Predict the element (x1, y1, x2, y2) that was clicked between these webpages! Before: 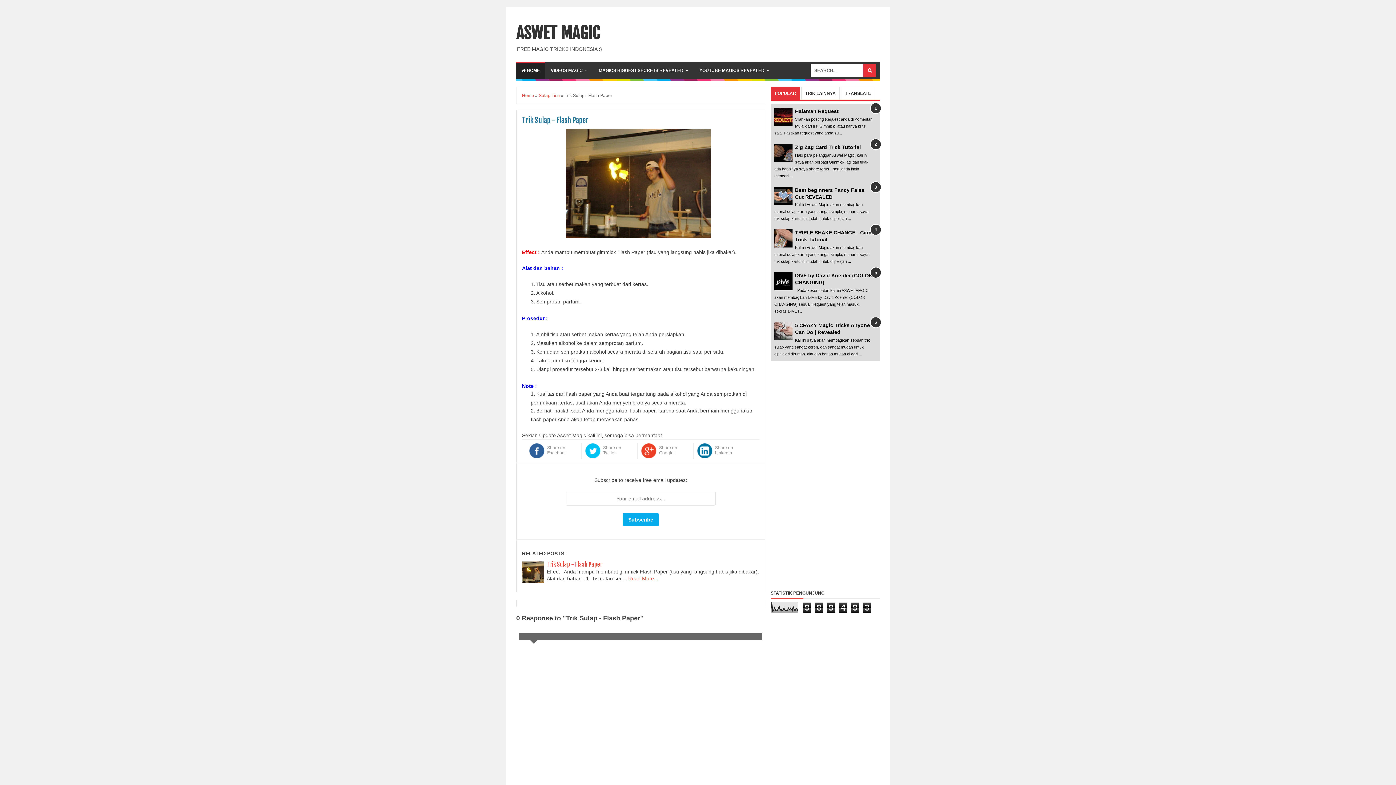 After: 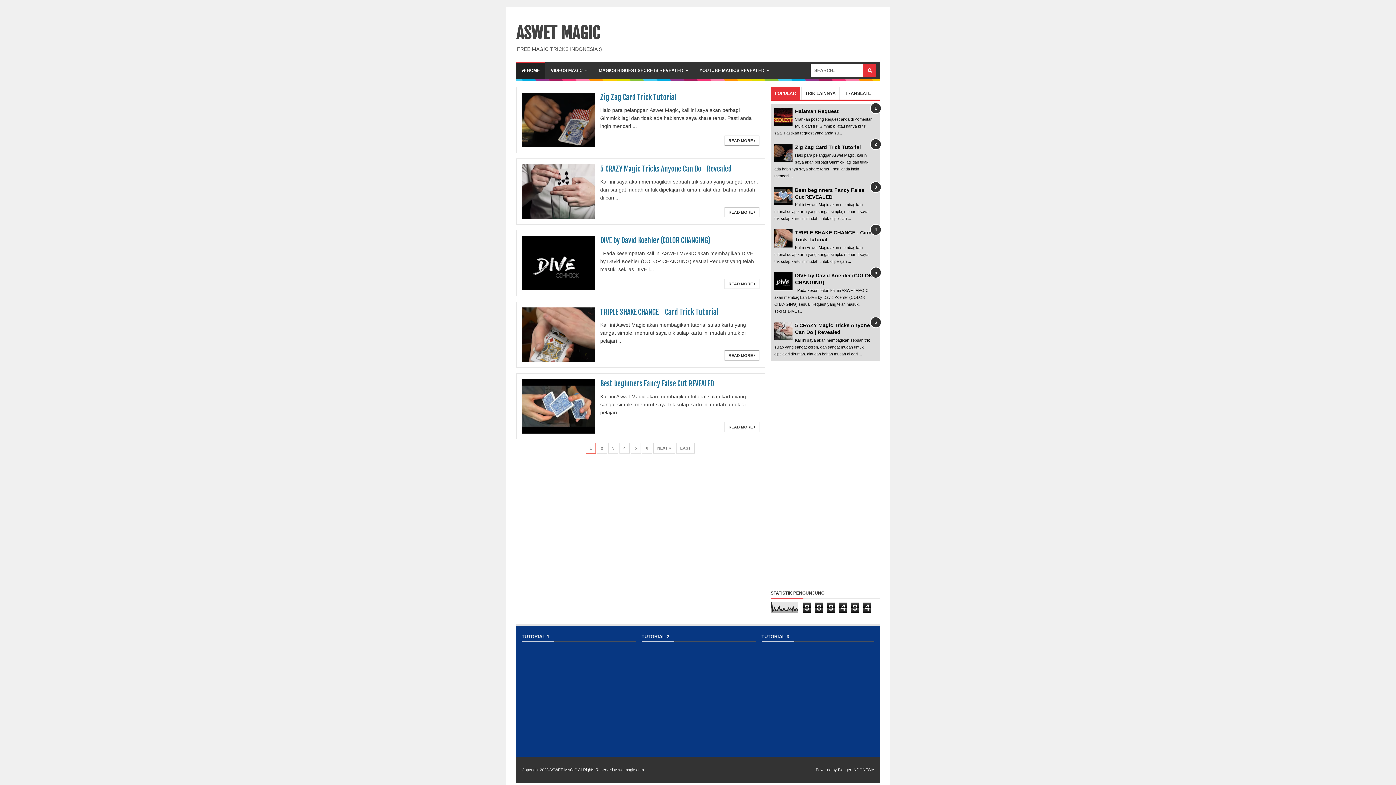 Action: label:  HOME bbox: (516, 61, 545, 79)